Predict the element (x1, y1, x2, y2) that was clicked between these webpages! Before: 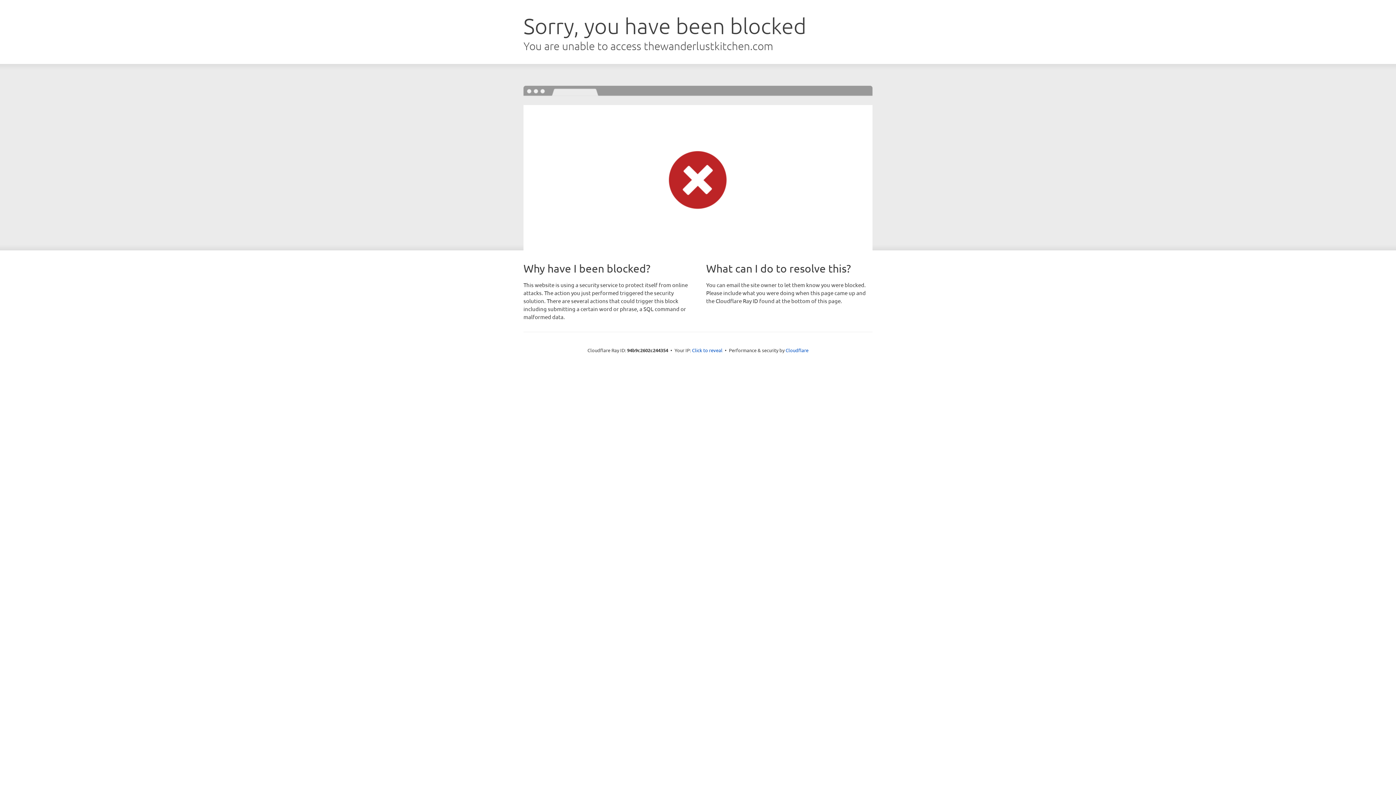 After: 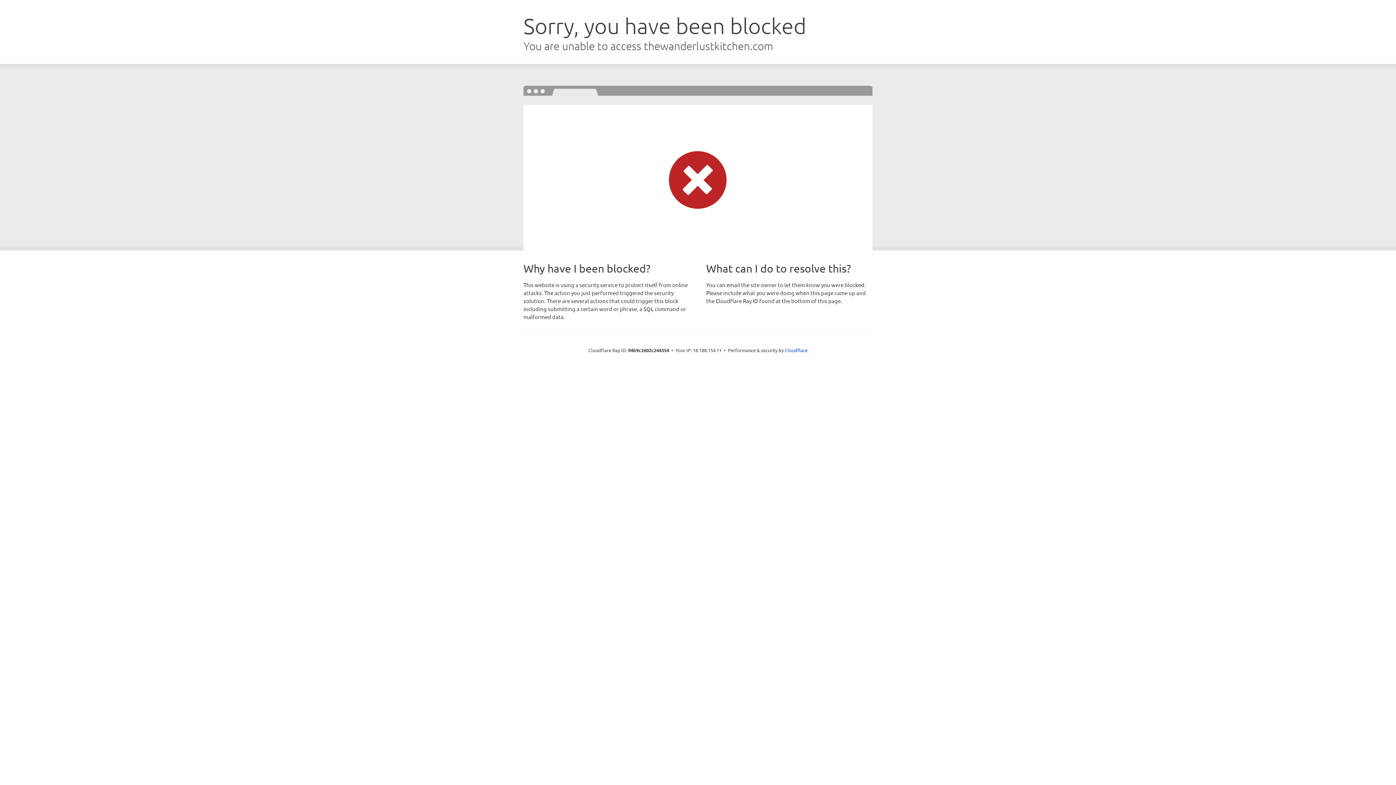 Action: label: Click to reveal bbox: (692, 346, 722, 353)